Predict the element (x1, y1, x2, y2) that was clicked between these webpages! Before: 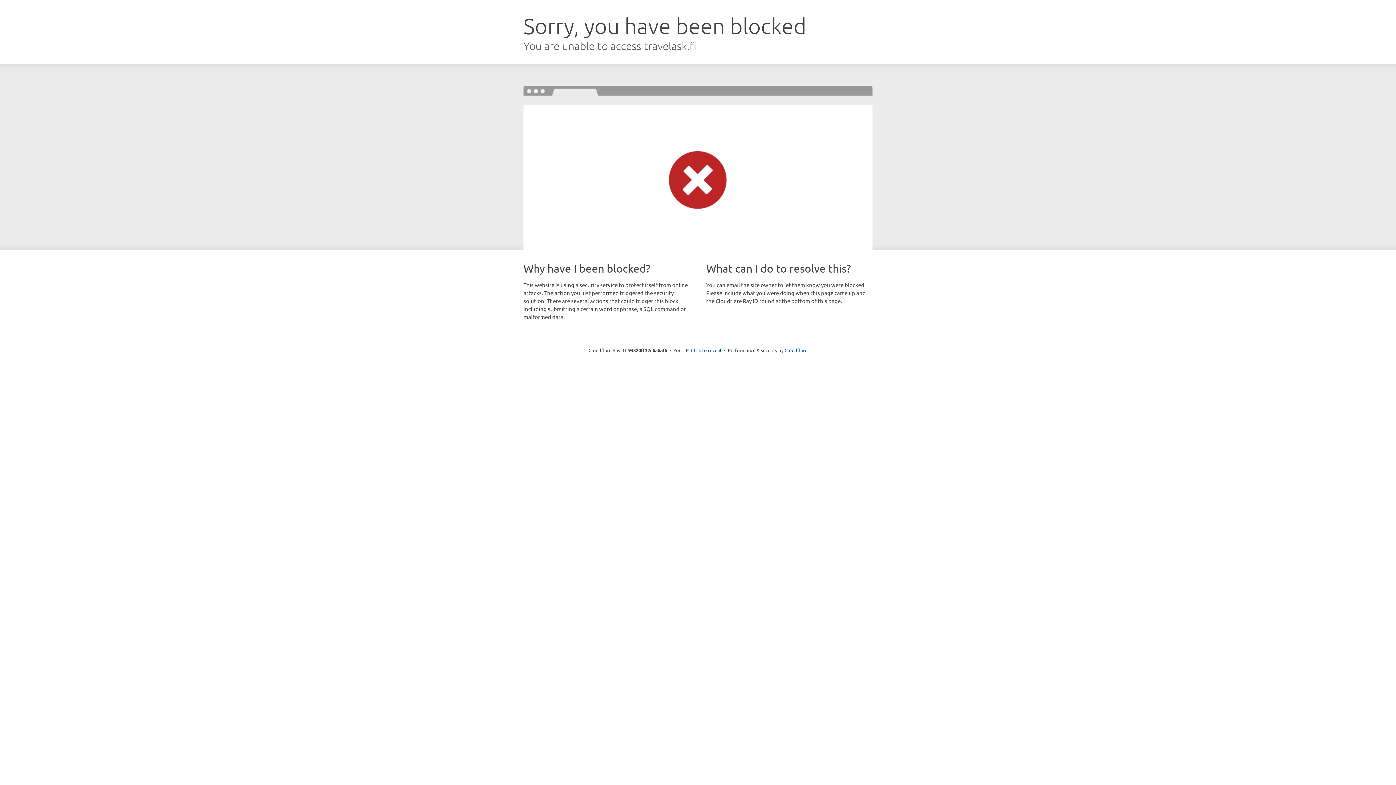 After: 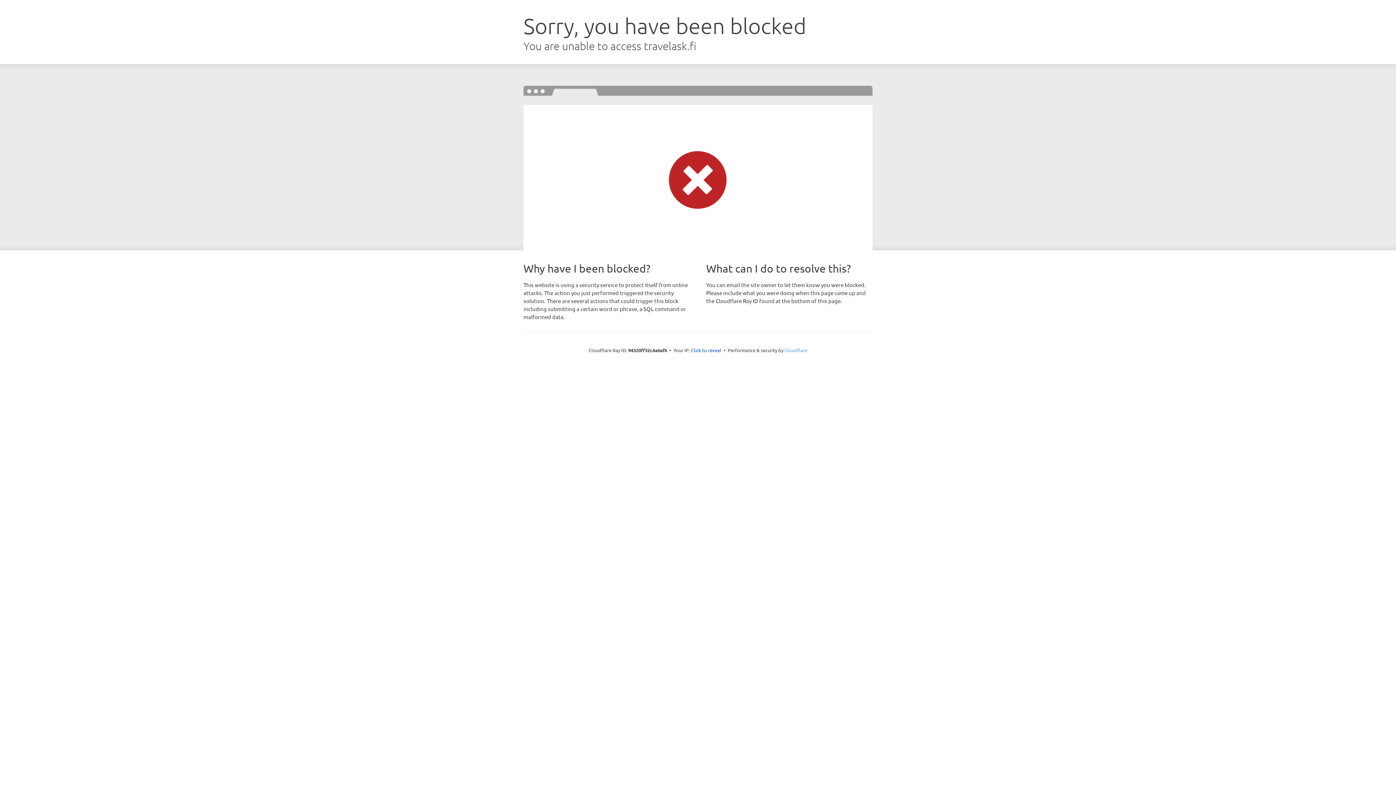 Action: label: Cloudflare bbox: (784, 347, 807, 353)